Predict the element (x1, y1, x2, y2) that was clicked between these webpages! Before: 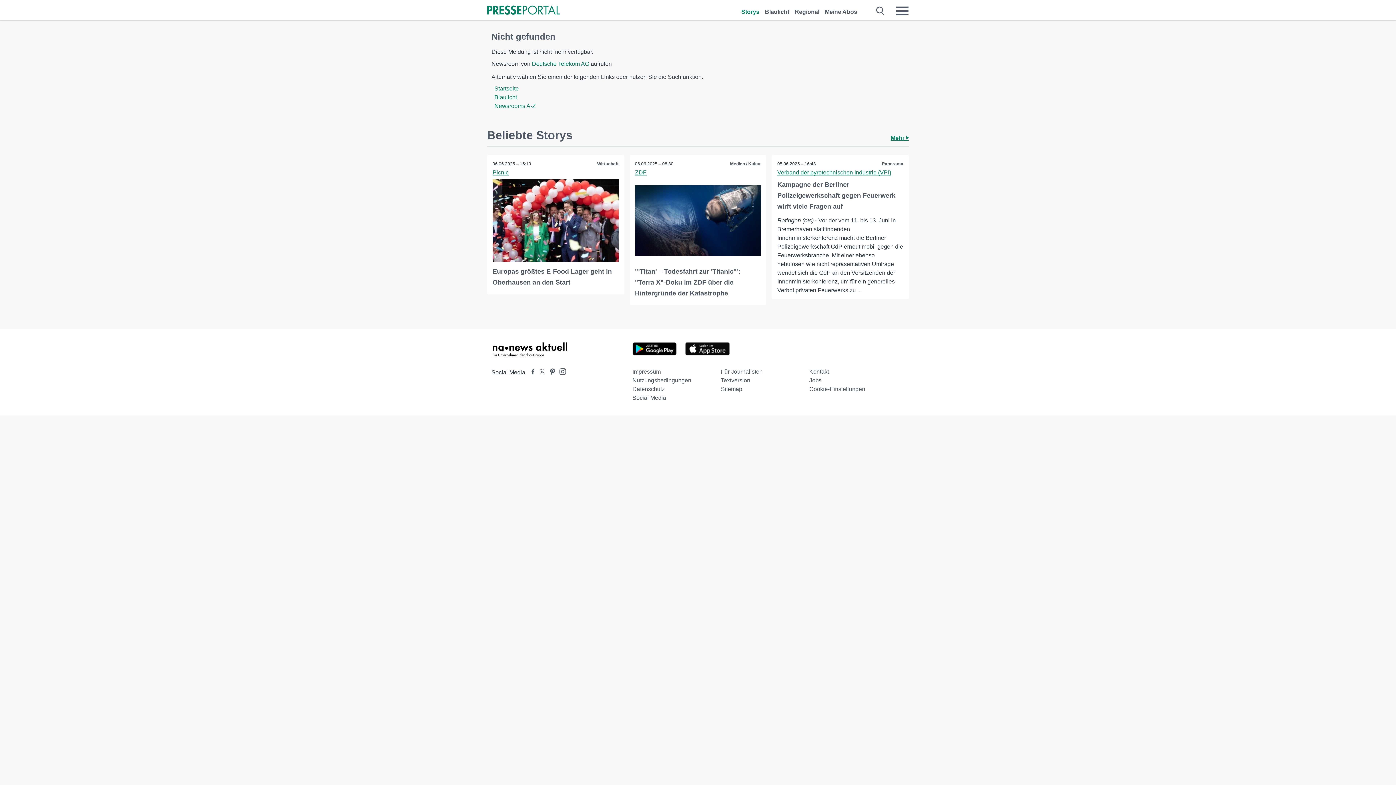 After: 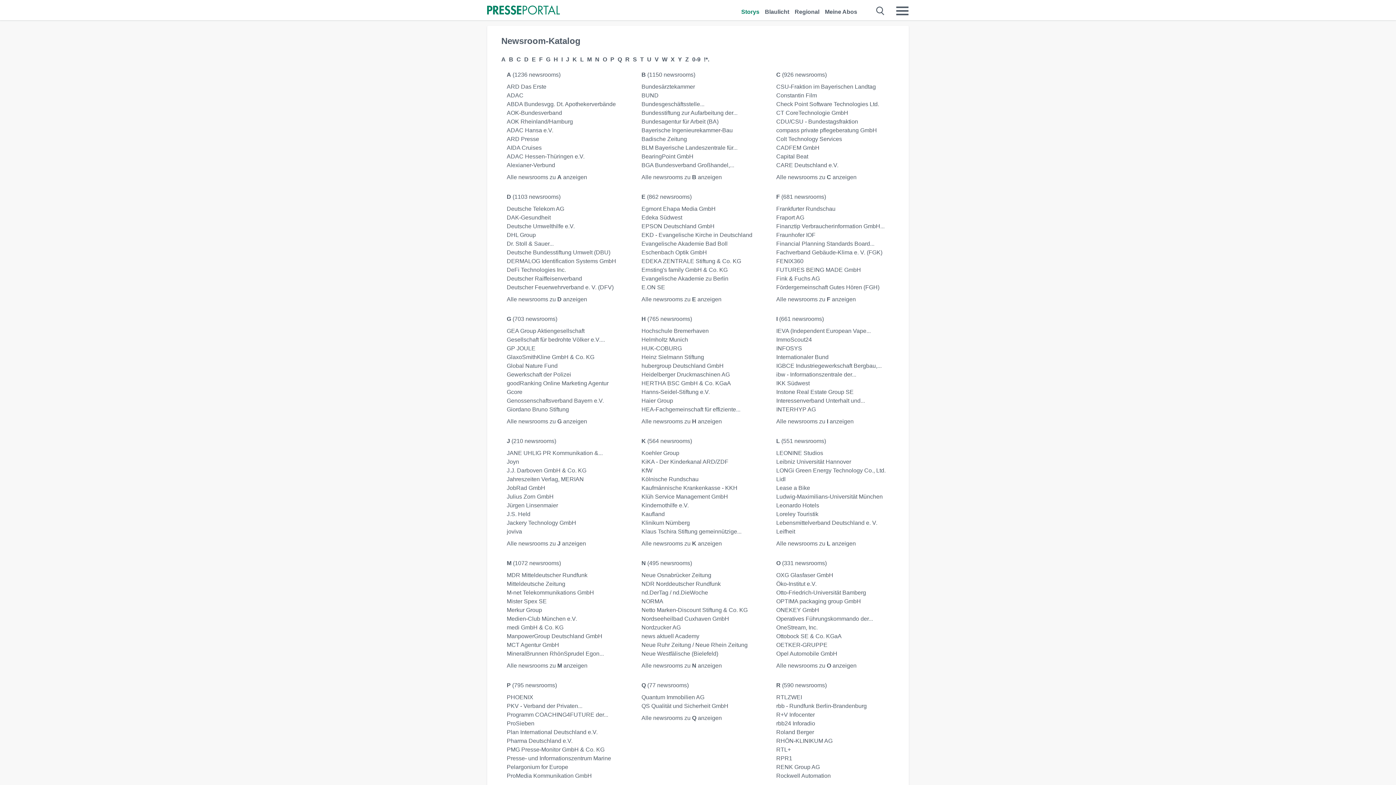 Action: bbox: (494, 102, 536, 109) label: Newsrooms A-Z